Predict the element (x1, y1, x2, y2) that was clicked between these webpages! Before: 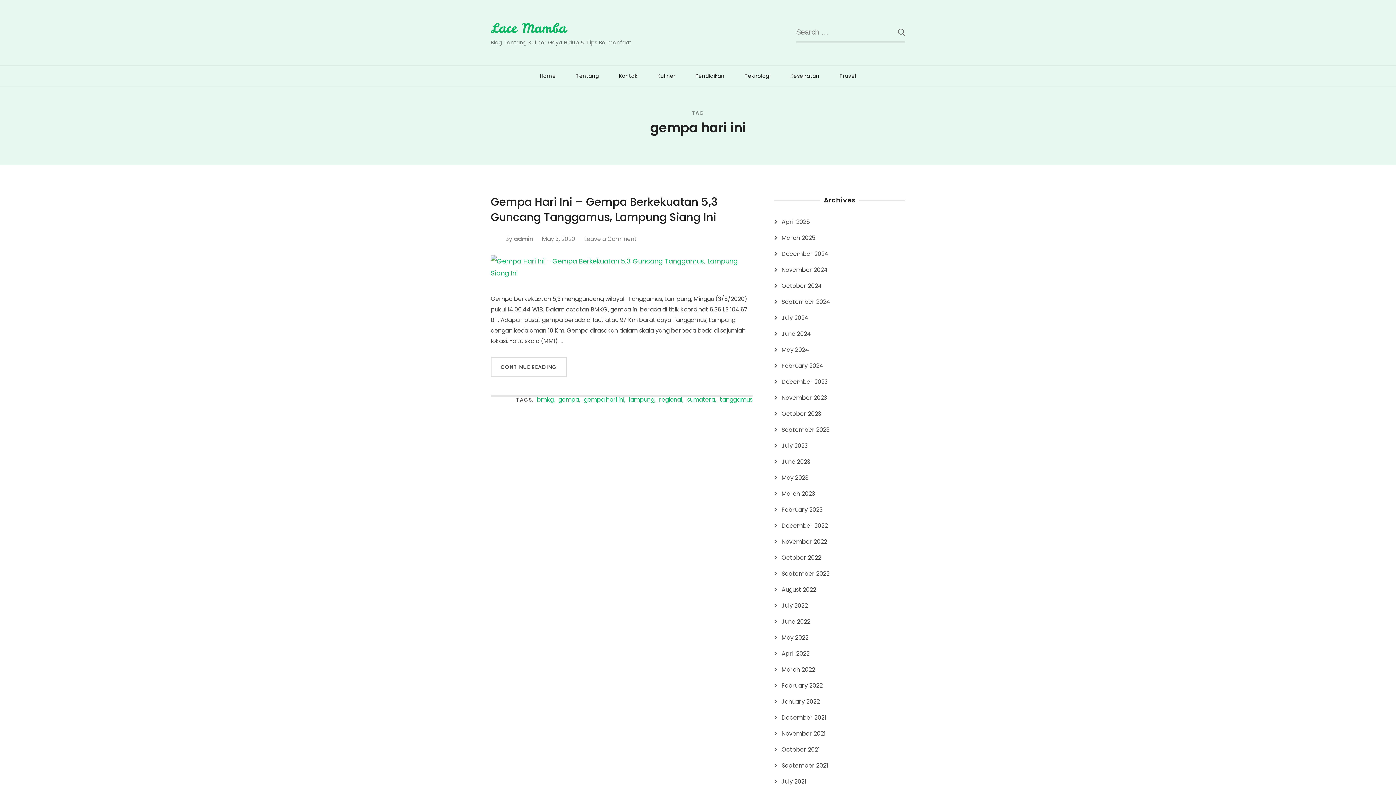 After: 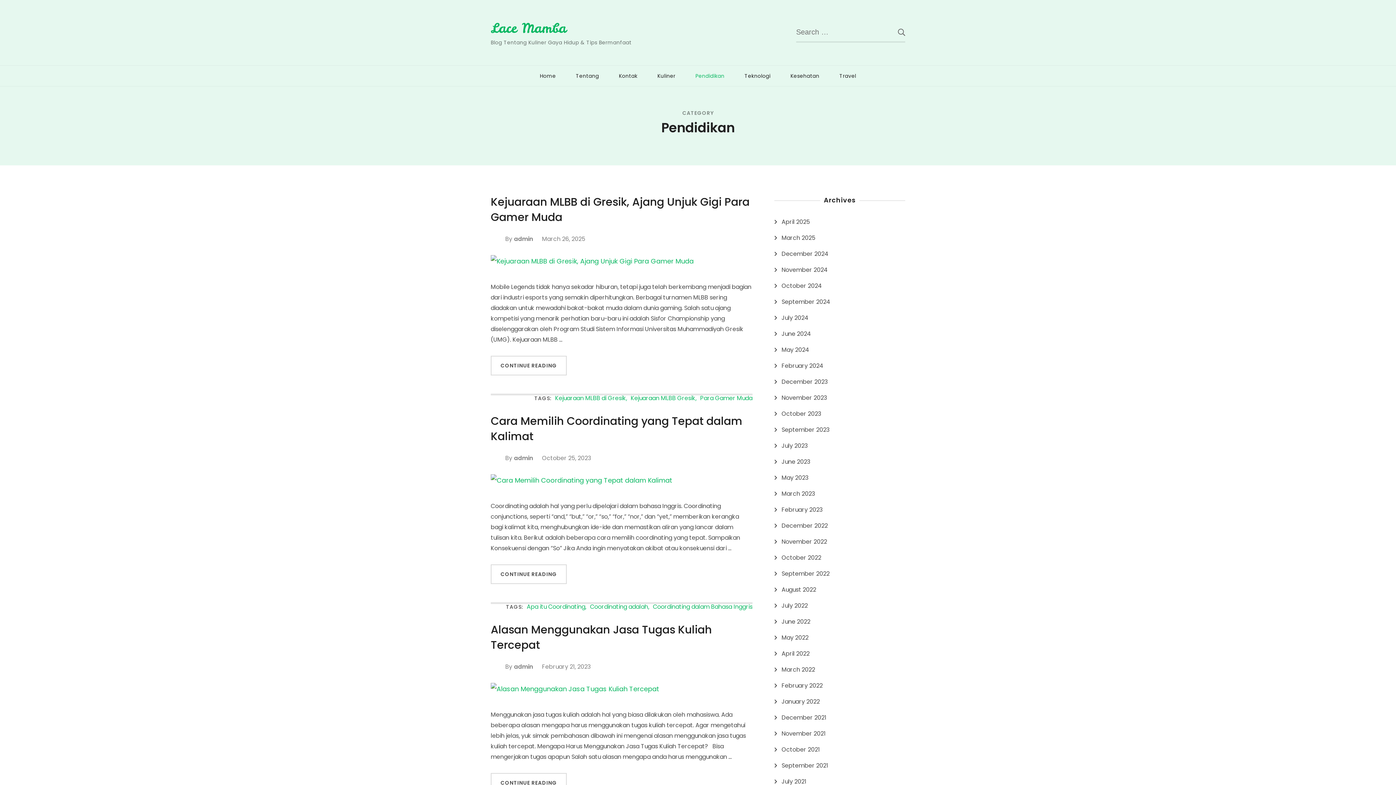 Action: bbox: (686, 65, 733, 86) label: Pendidikan